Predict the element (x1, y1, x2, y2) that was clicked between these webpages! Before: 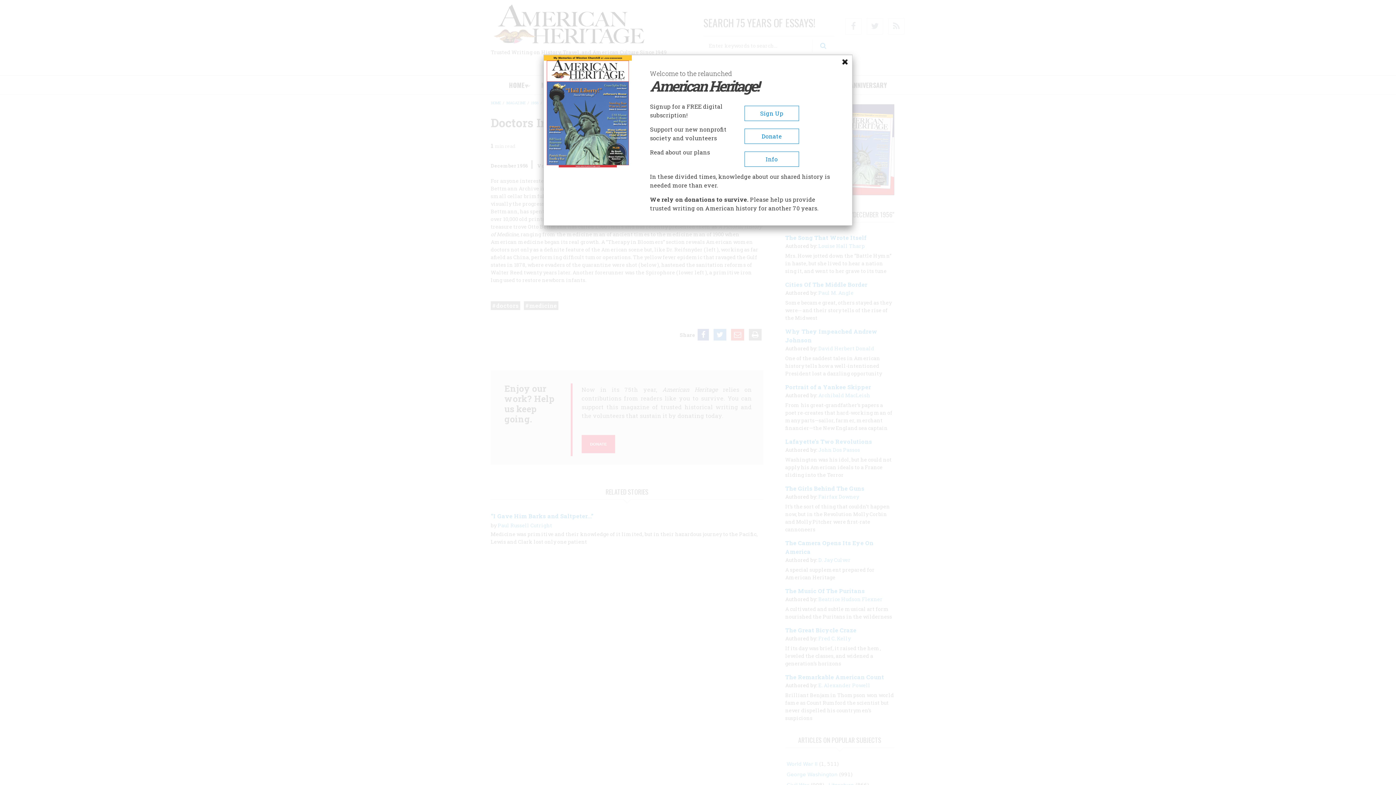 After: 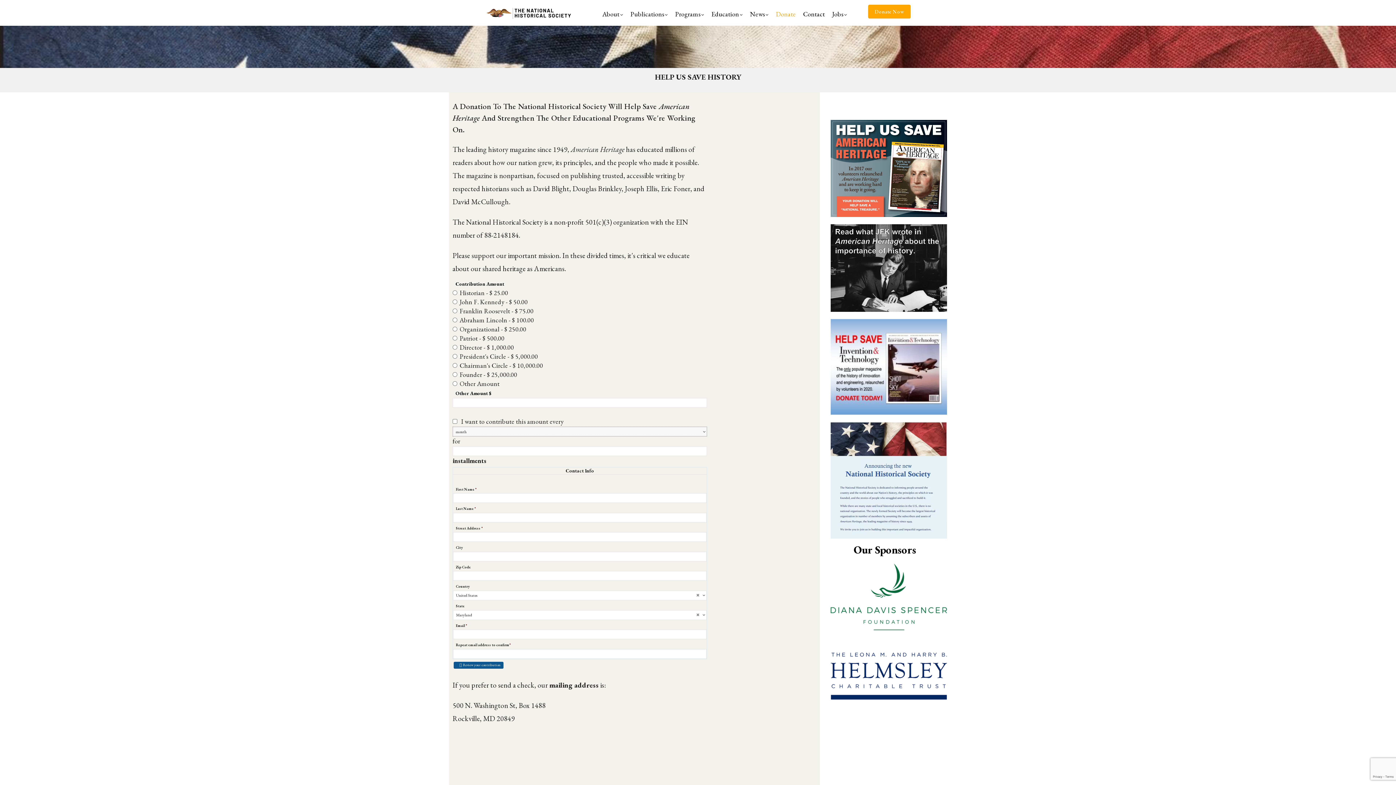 Action: label: Donate bbox: (744, 128, 799, 144)